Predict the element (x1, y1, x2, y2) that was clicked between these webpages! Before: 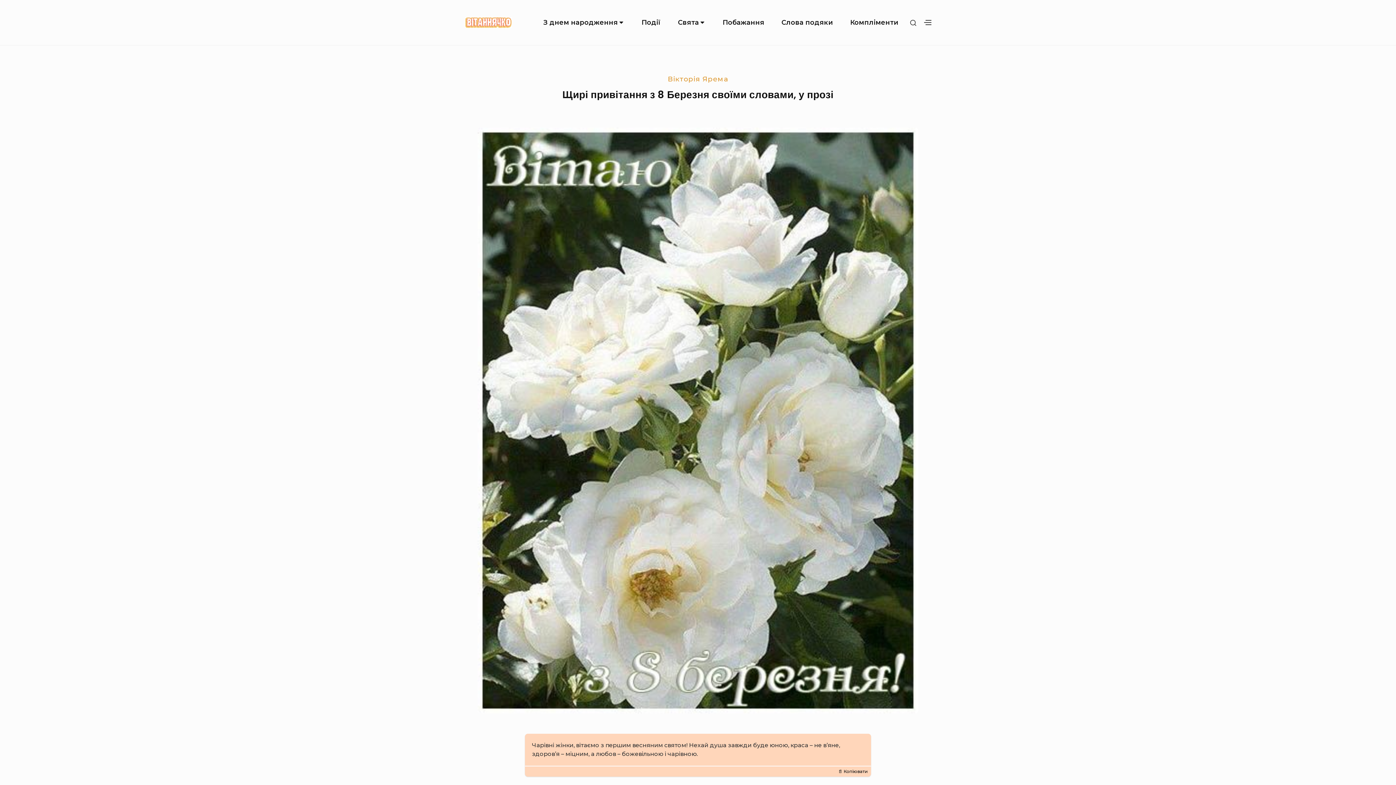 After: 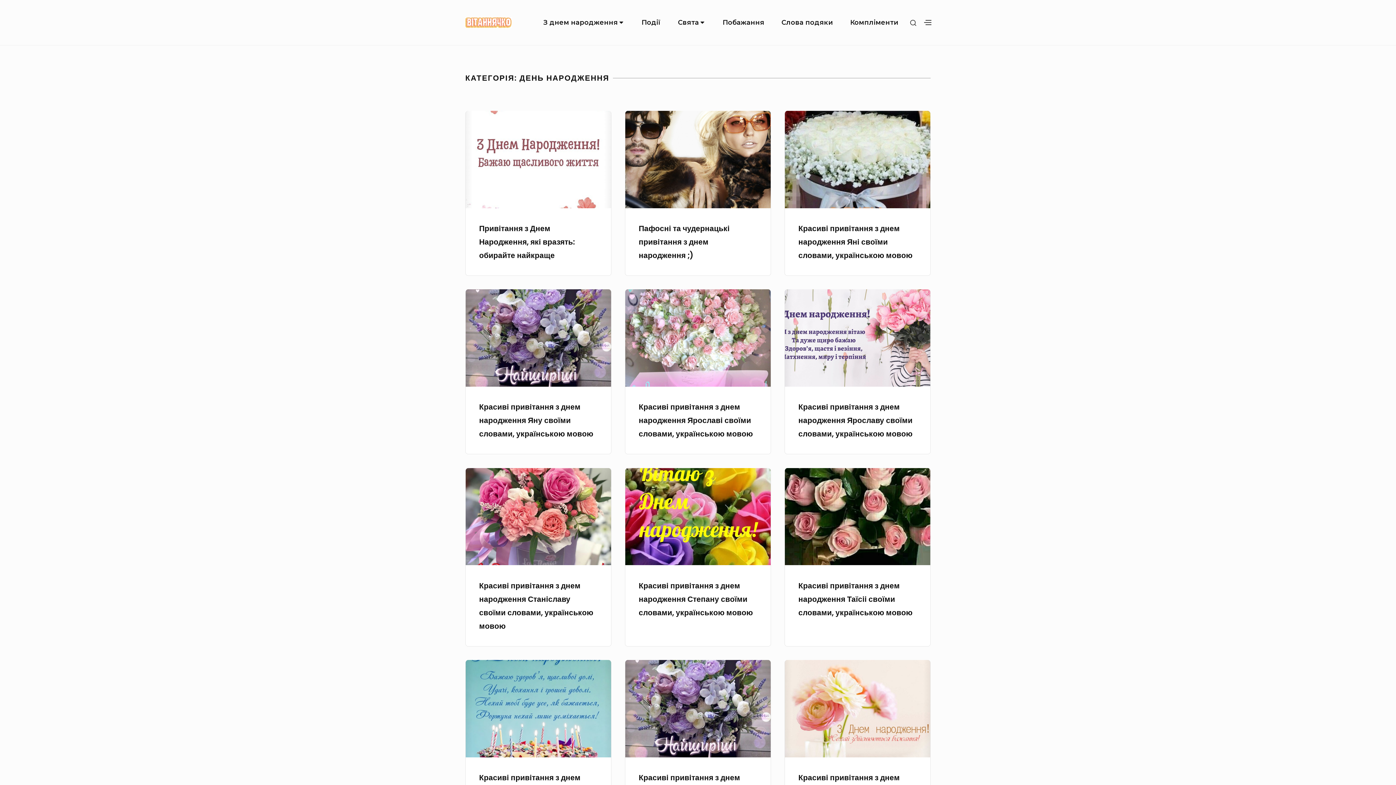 Action: label: З днем народження bbox: (536, 10, 632, 35)